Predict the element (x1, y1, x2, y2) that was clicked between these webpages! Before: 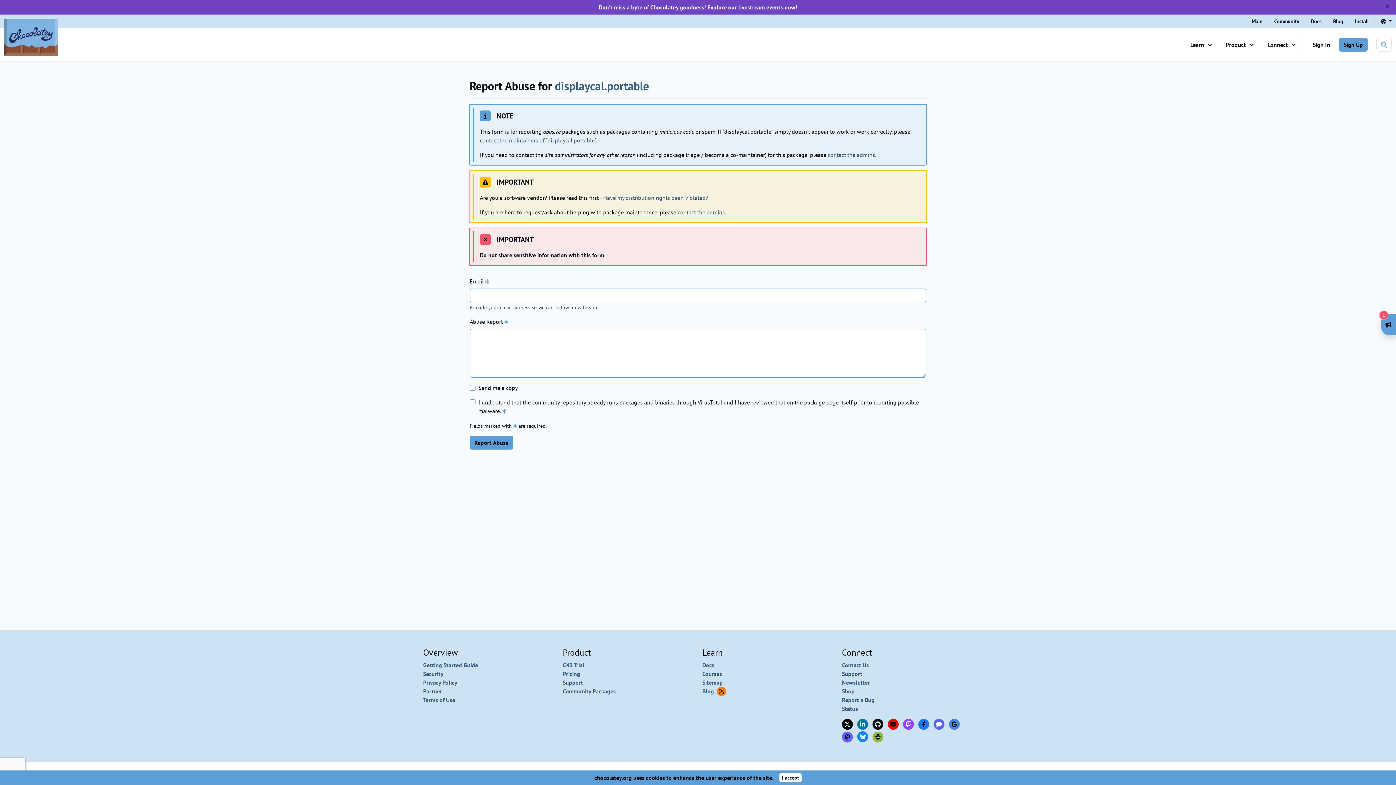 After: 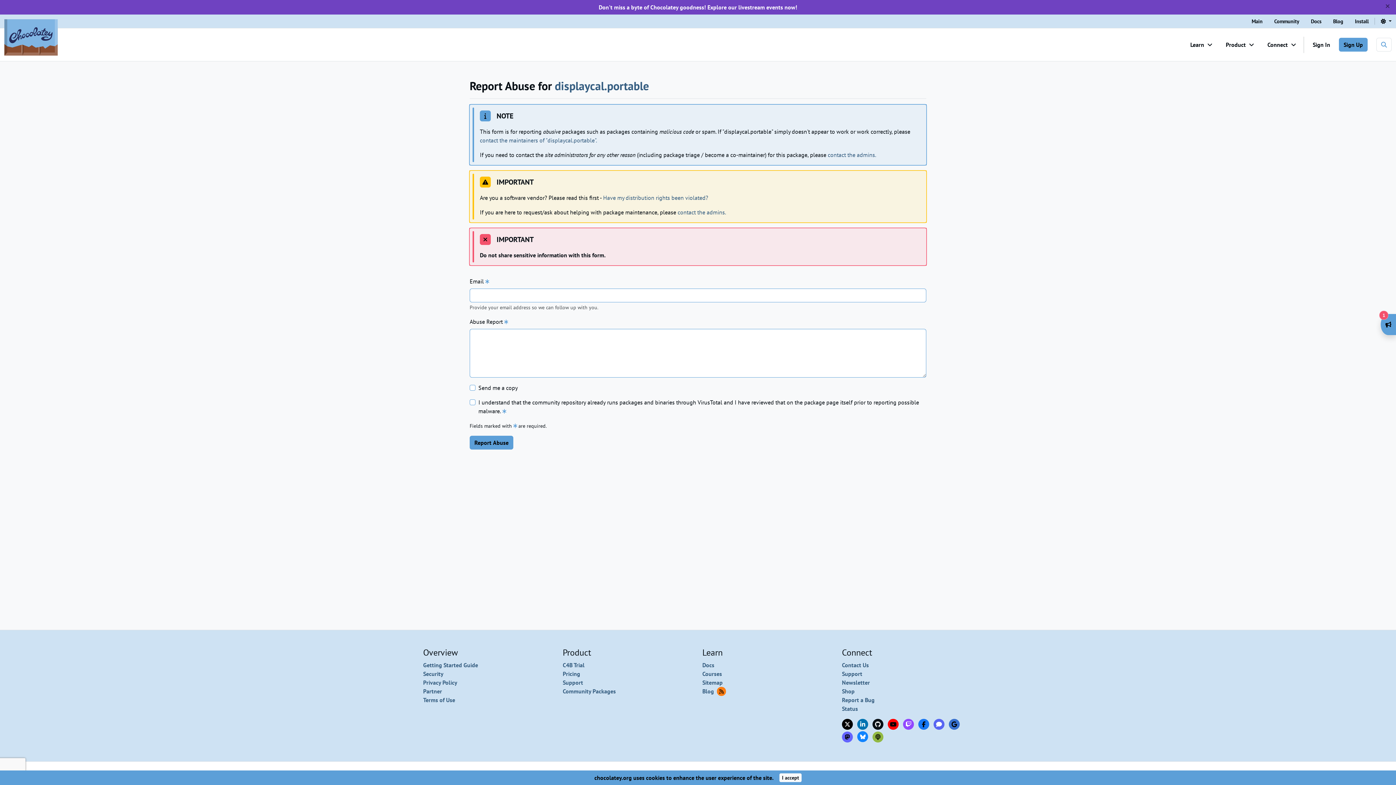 Action: bbox: (949, 719, 960, 730) label: Connect with Chocolatey on Google Groups